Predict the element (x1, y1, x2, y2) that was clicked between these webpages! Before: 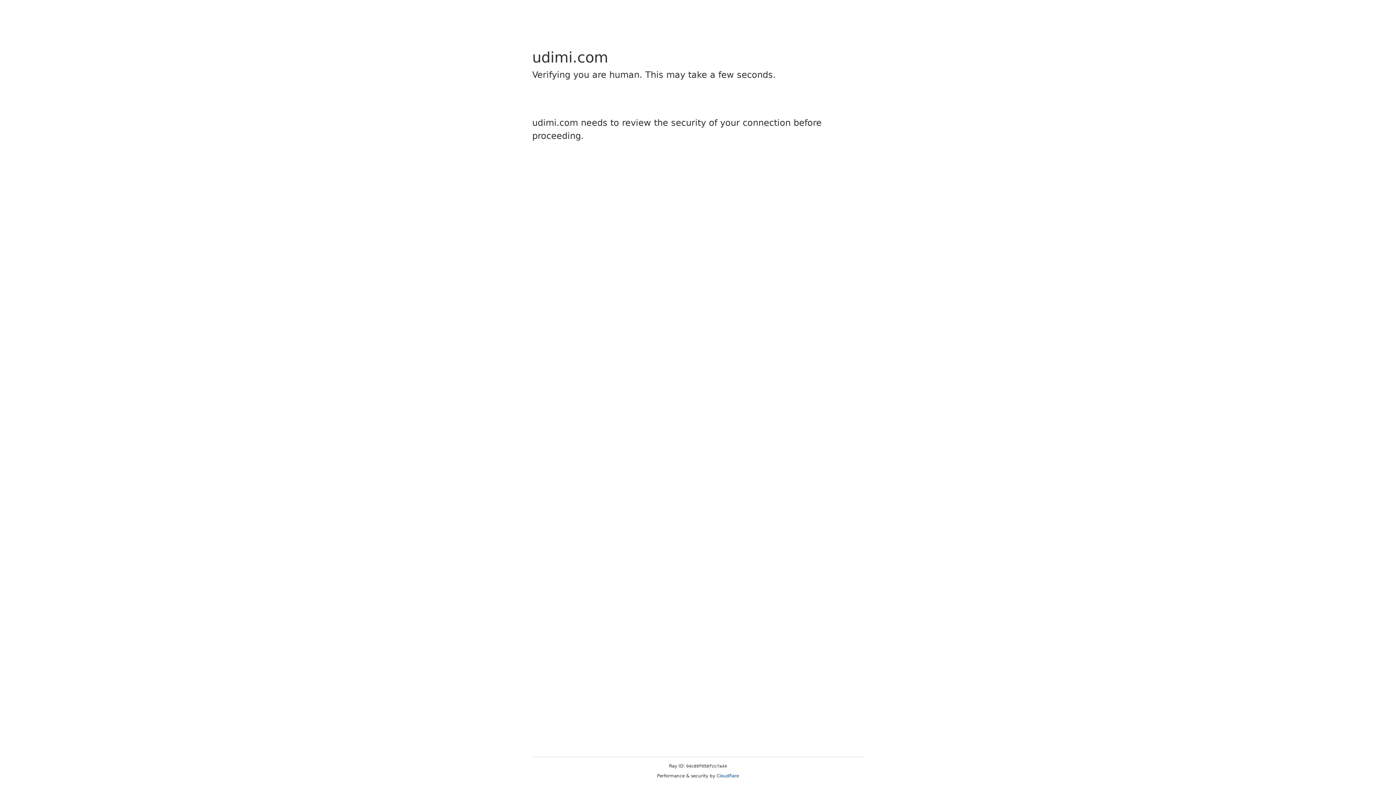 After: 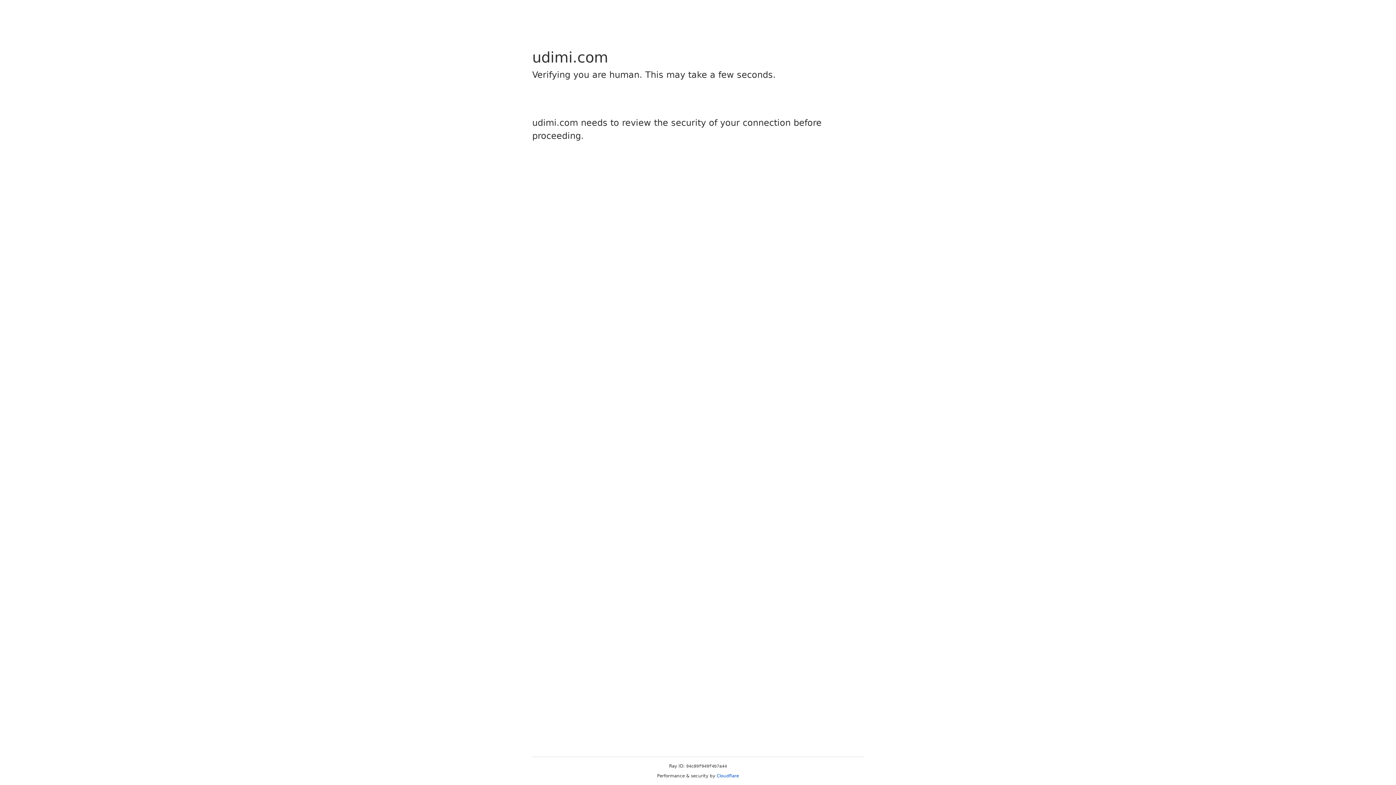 Action: bbox: (716, 773, 739, 778) label: Cloudflare